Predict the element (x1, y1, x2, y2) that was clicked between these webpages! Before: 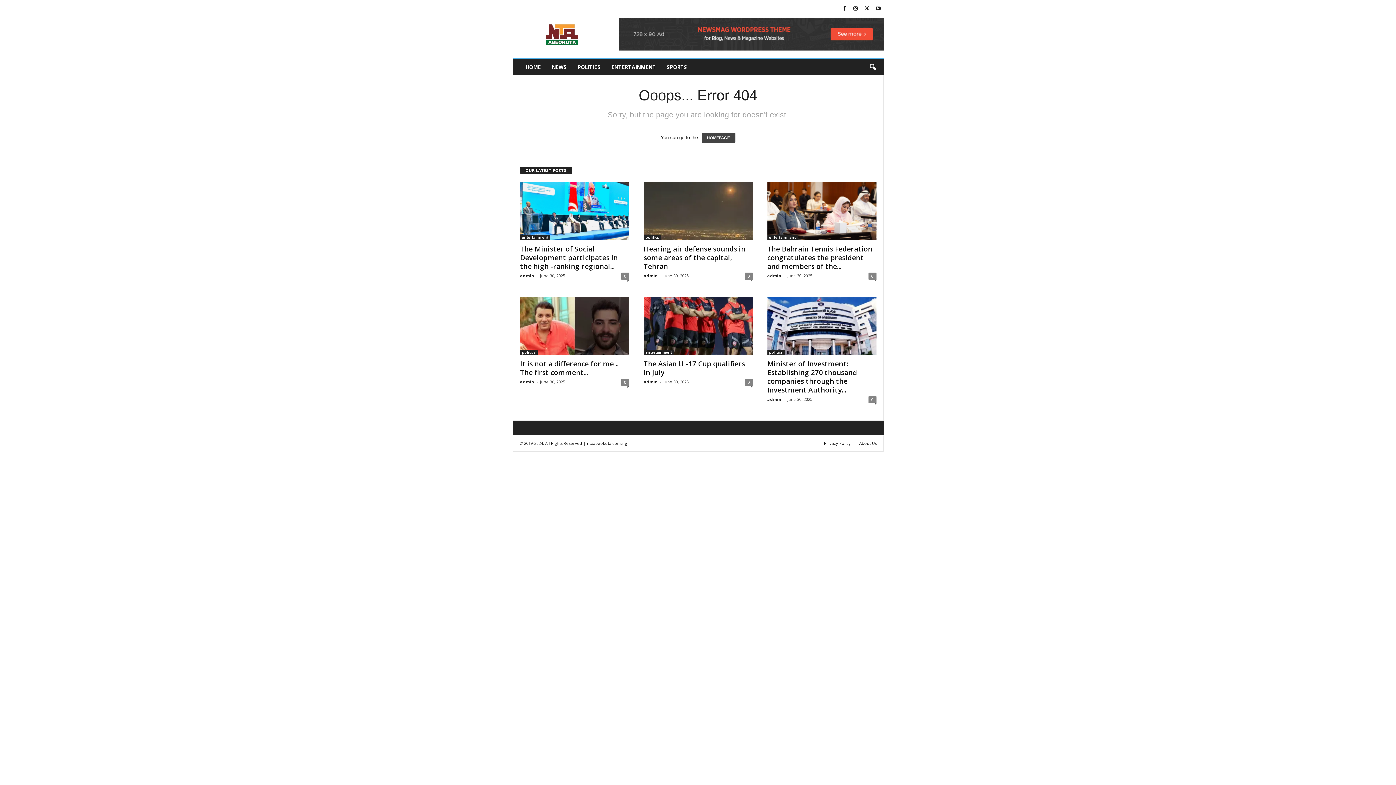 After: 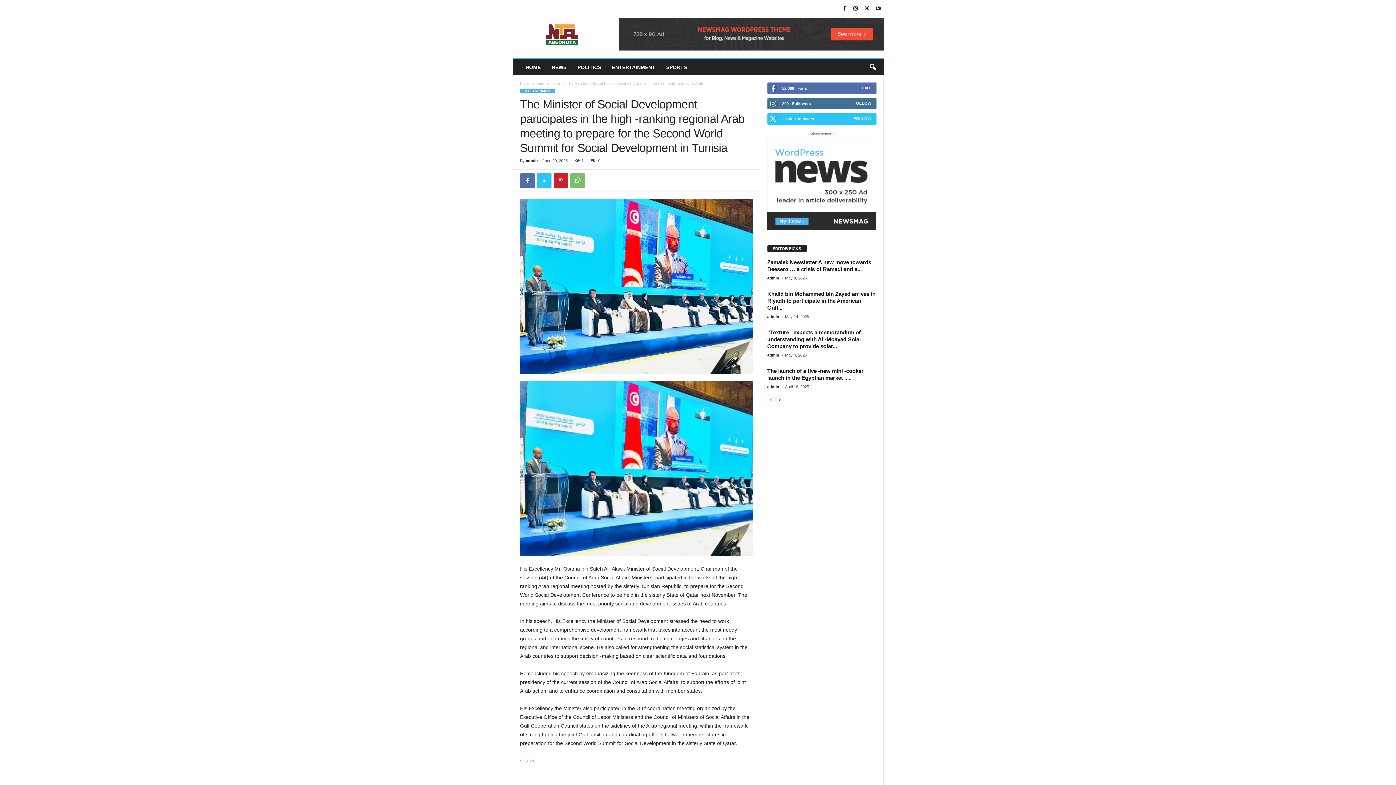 Action: label: The Minister of Social Development participates in the high -ranking regional... bbox: (520, 244, 618, 271)